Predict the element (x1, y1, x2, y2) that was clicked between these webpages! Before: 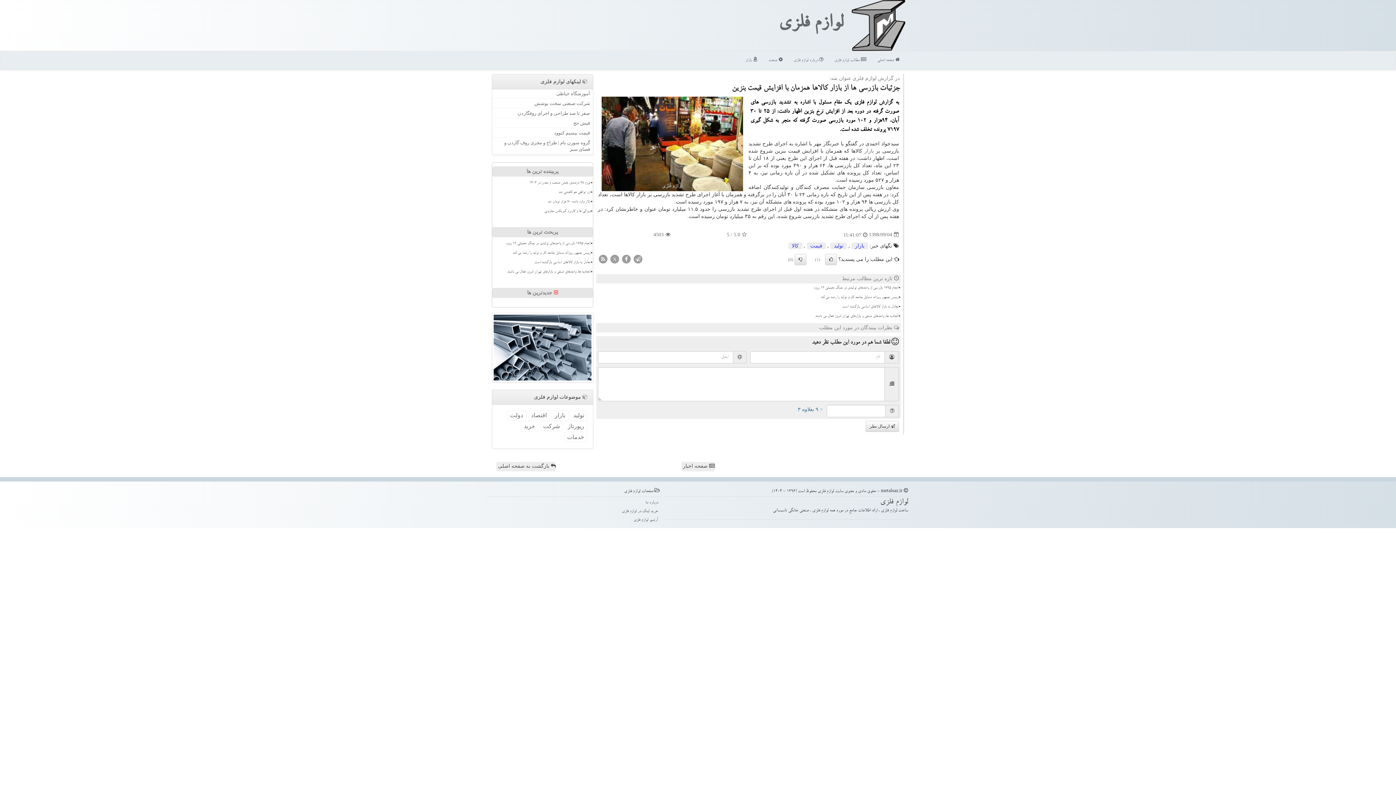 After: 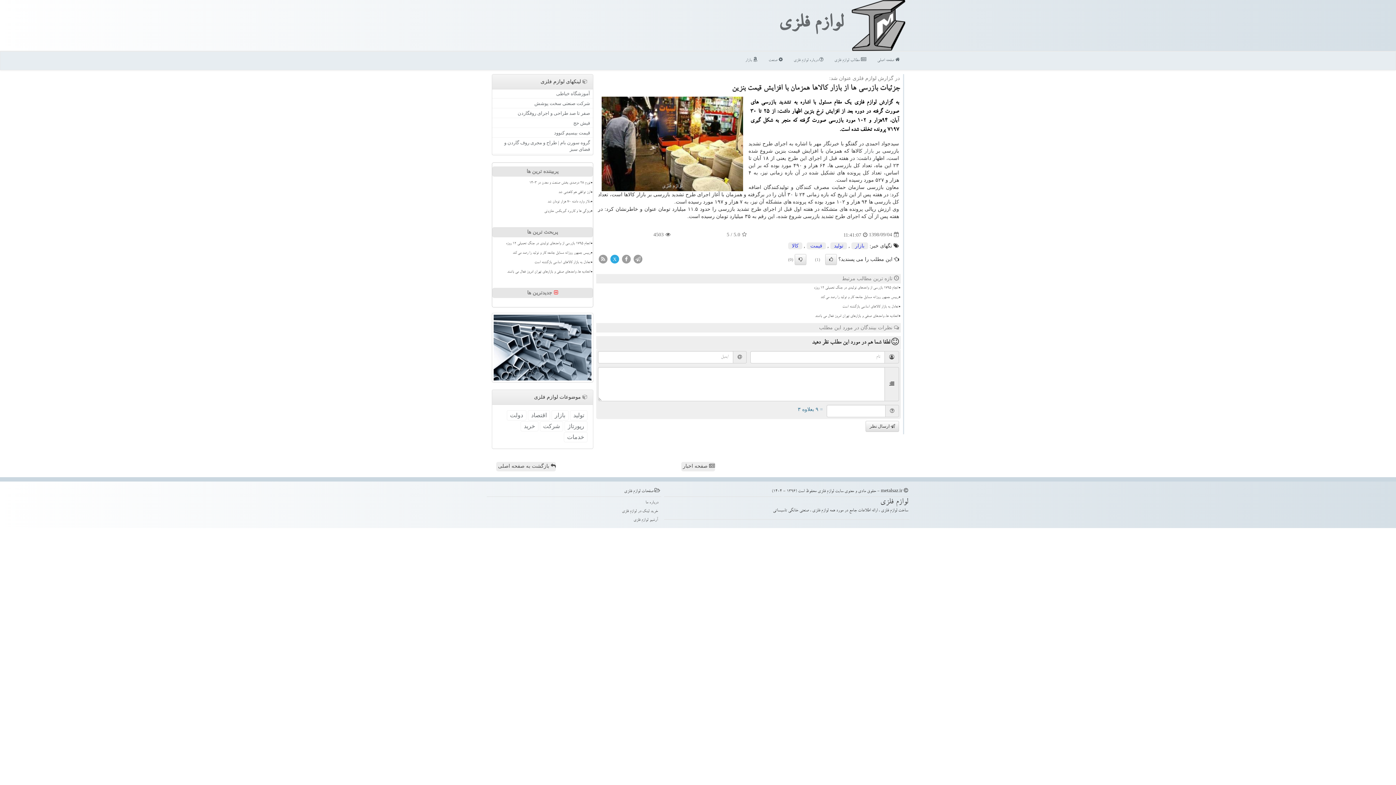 Action: bbox: (609, 256, 620, 261) label: X